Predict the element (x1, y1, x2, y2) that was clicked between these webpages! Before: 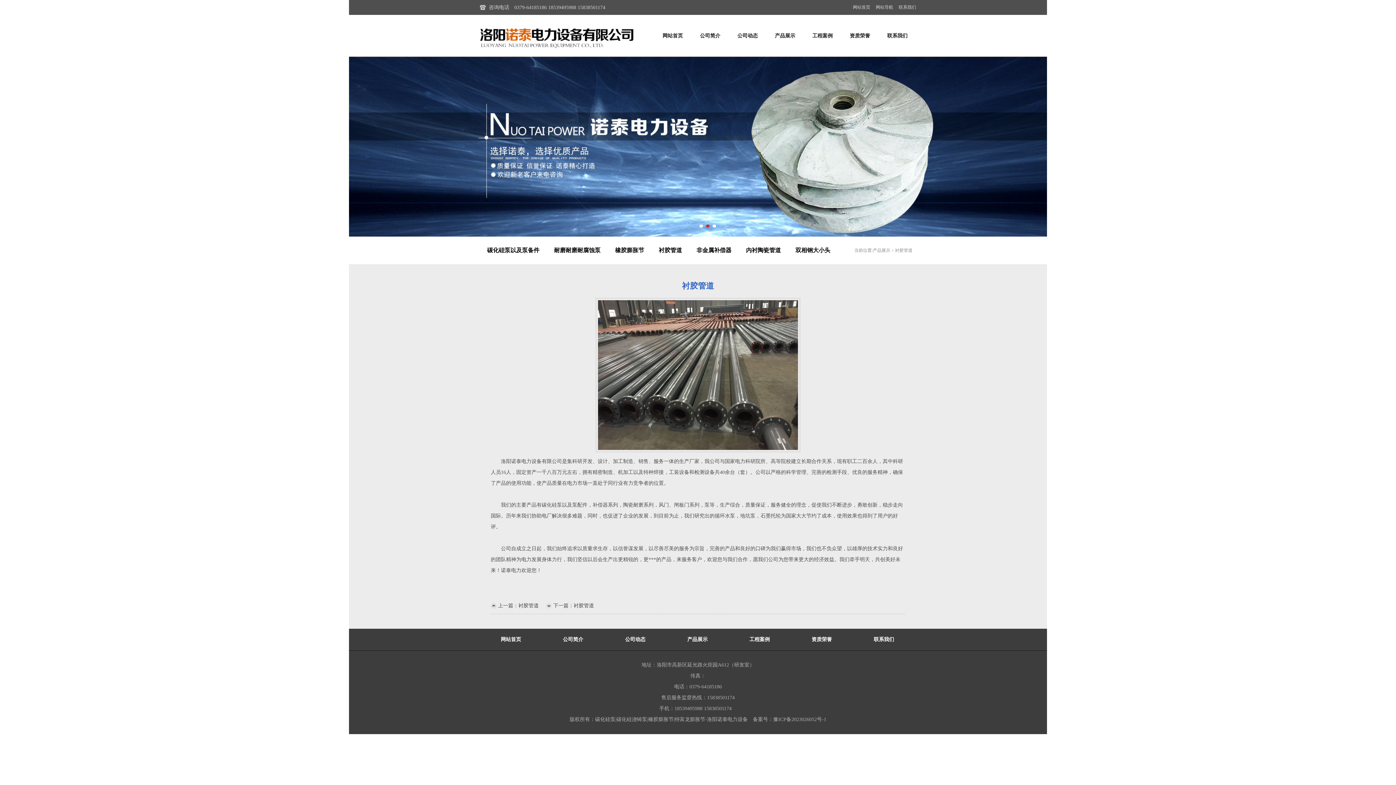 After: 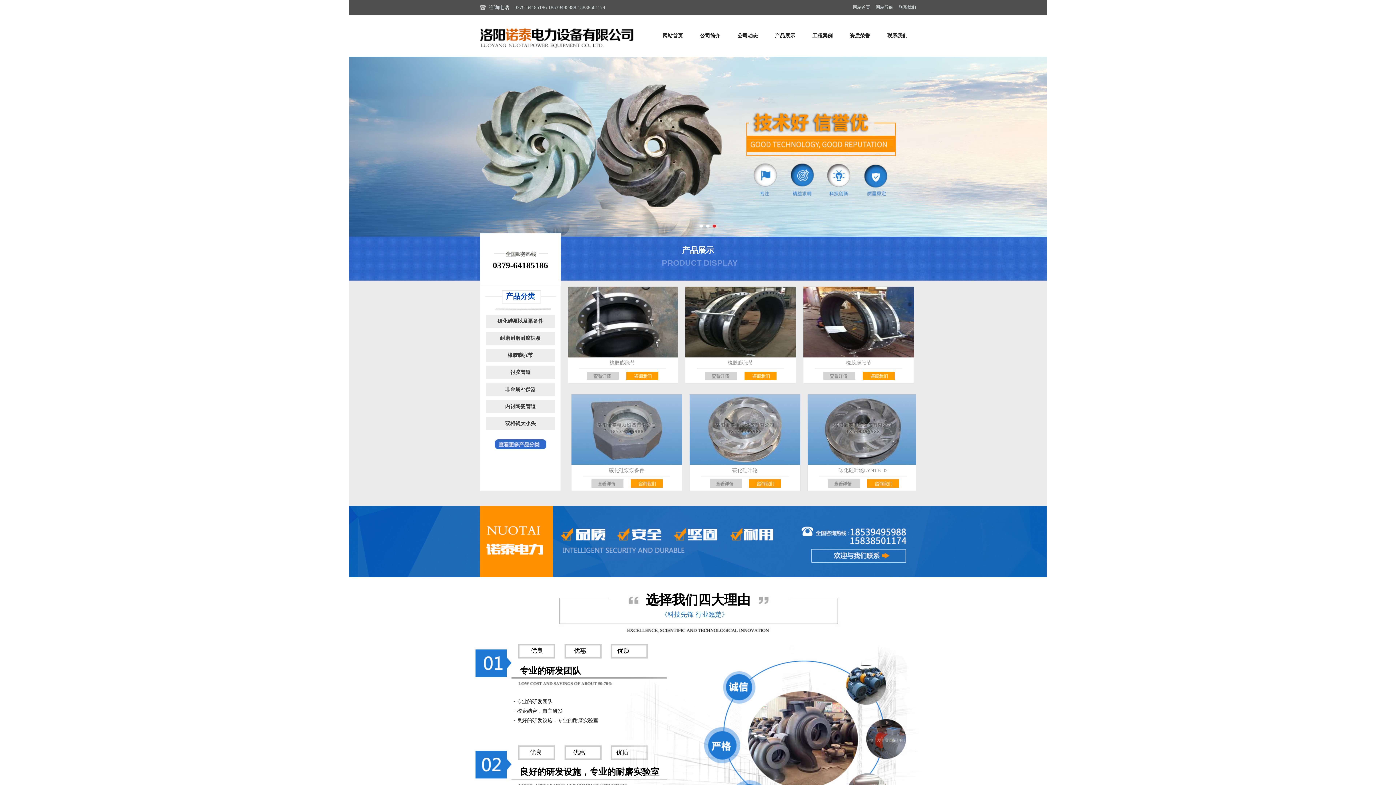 Action: bbox: (349, 56, 1047, 236)